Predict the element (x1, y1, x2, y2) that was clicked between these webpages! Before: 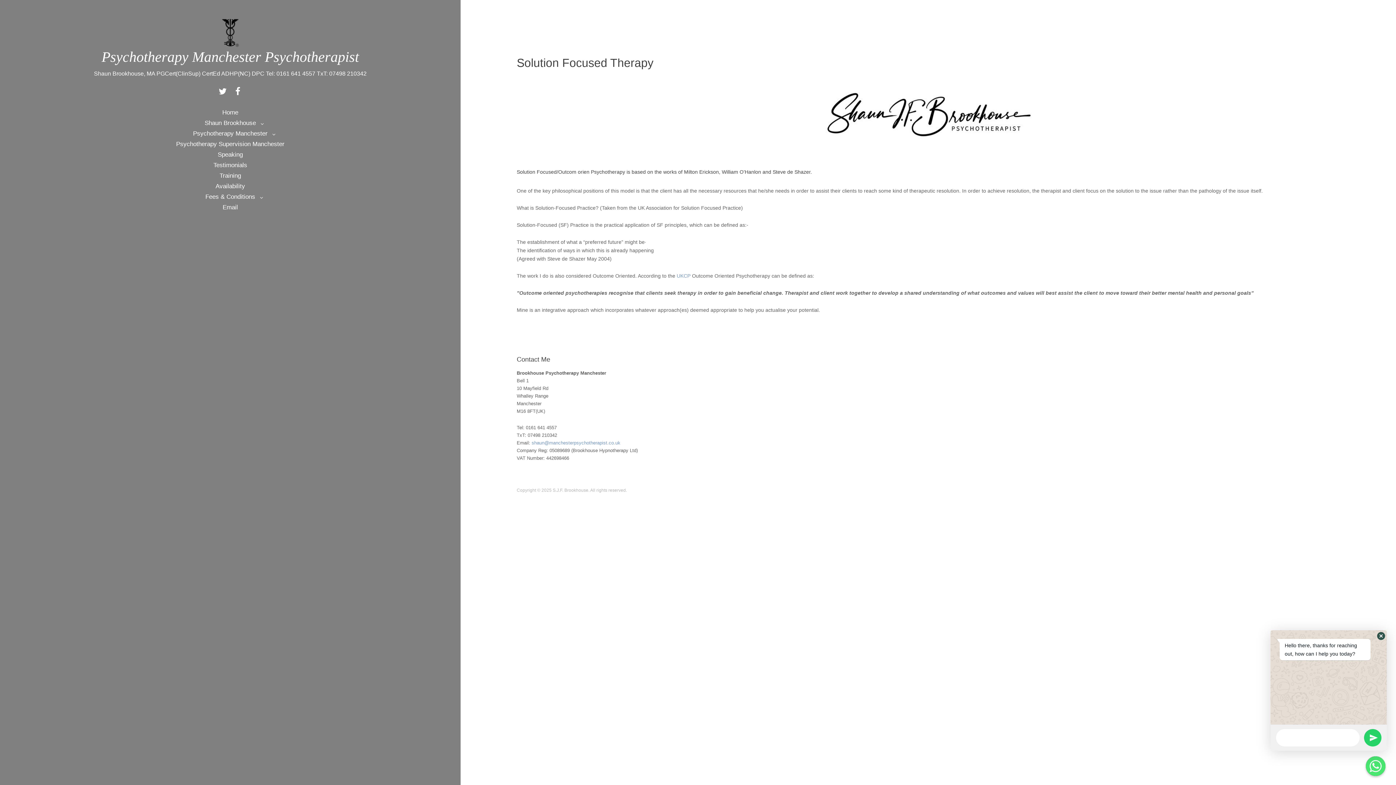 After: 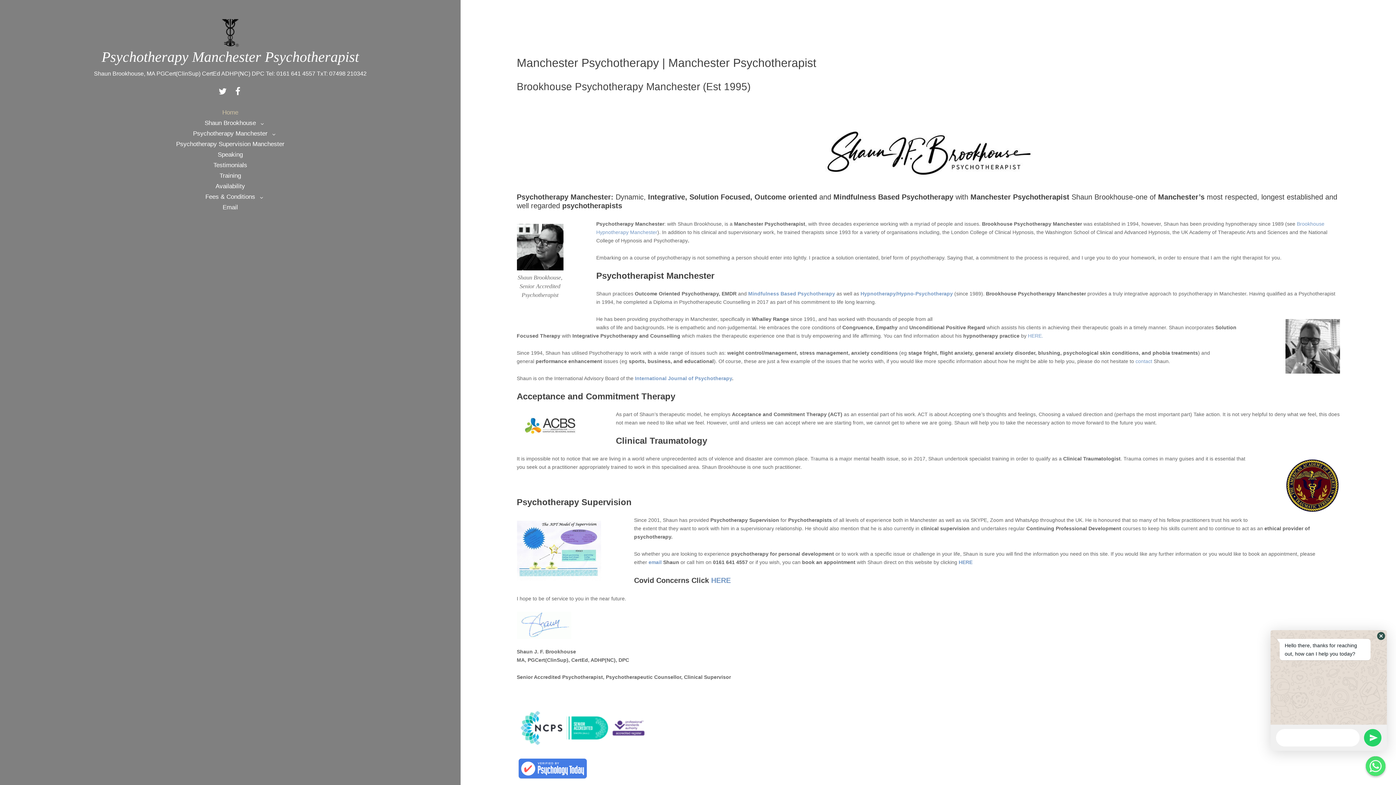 Action: bbox: (221, 29, 239, 35)